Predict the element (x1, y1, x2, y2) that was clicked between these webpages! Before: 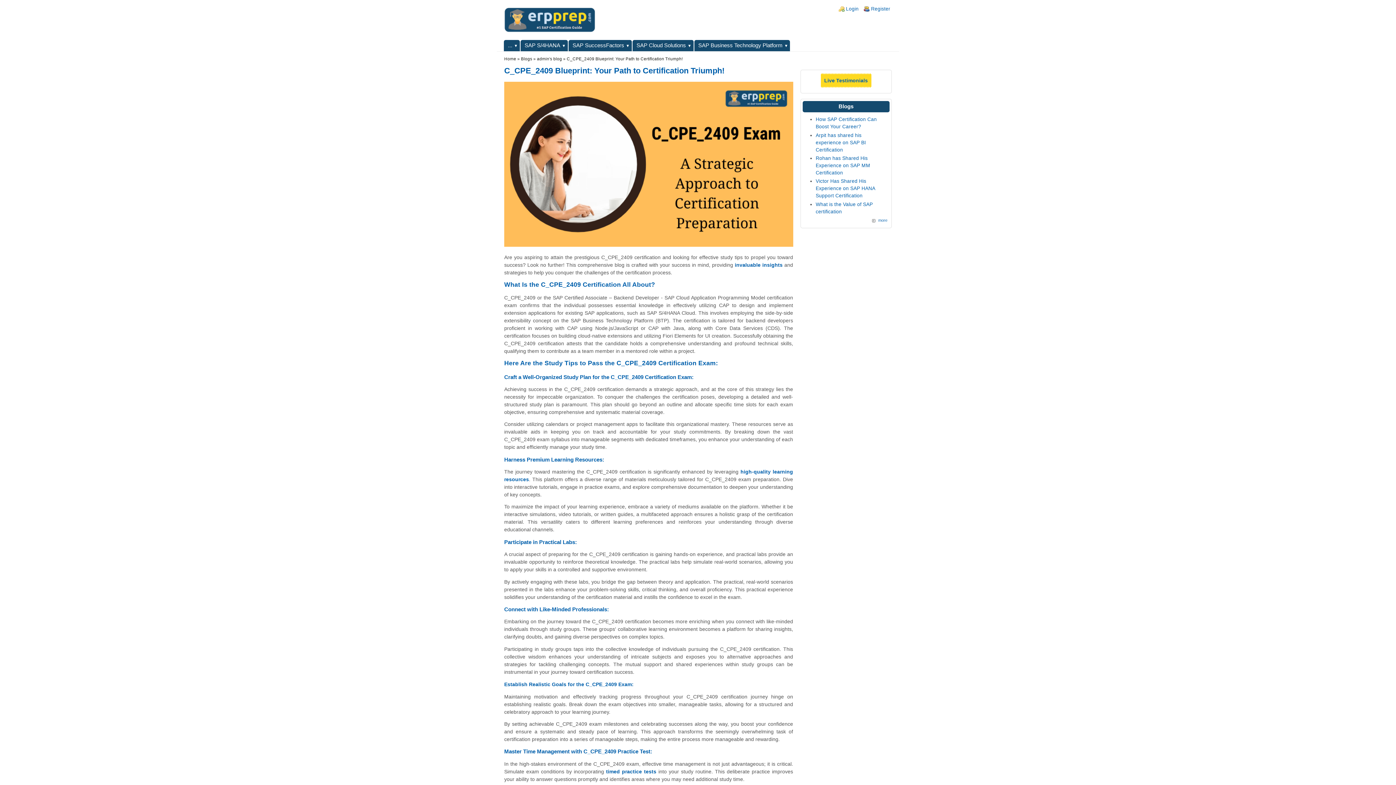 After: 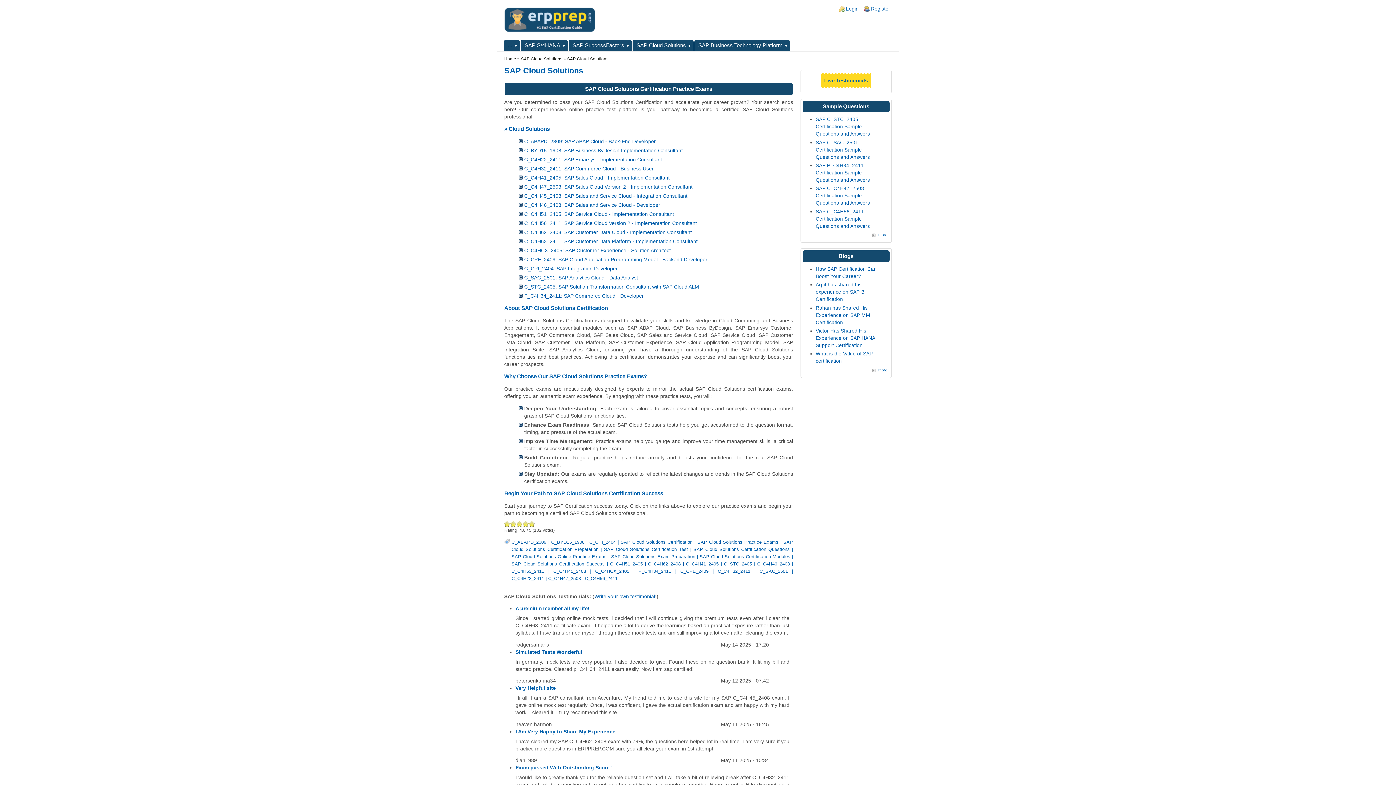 Action: label: SAP Cloud Solutions bbox: (632, 40, 693, 51)